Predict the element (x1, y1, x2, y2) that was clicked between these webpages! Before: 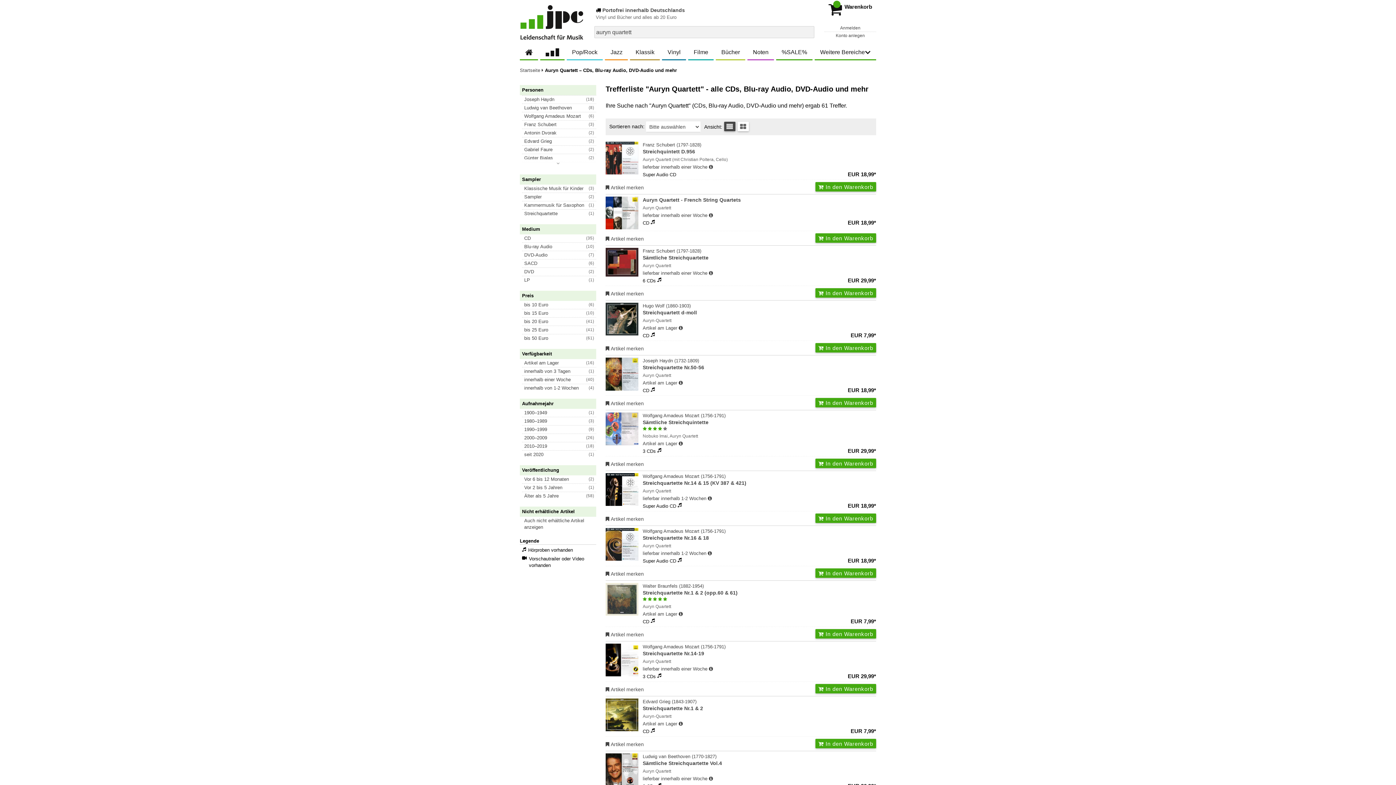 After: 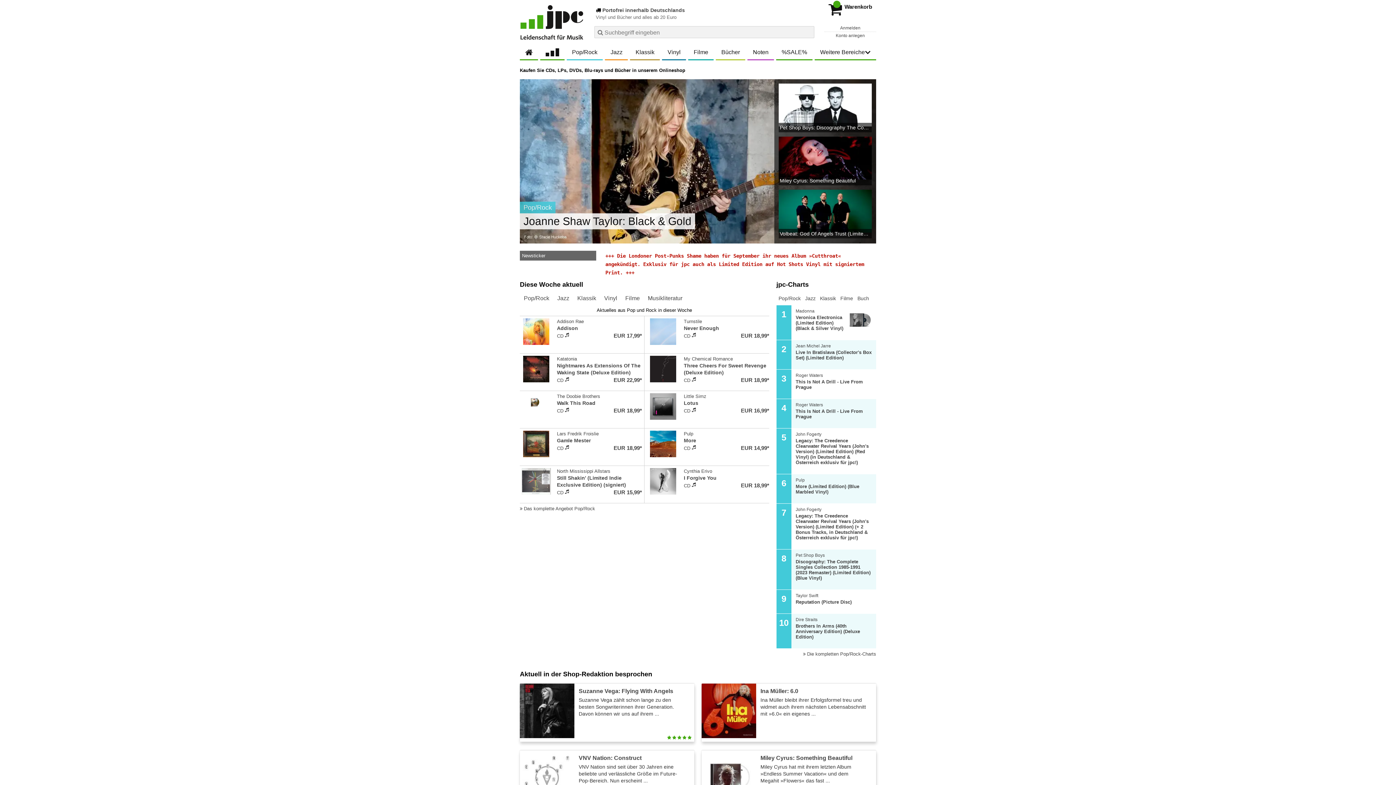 Action: label: Startseite   bbox: (520, 67, 545, 73)